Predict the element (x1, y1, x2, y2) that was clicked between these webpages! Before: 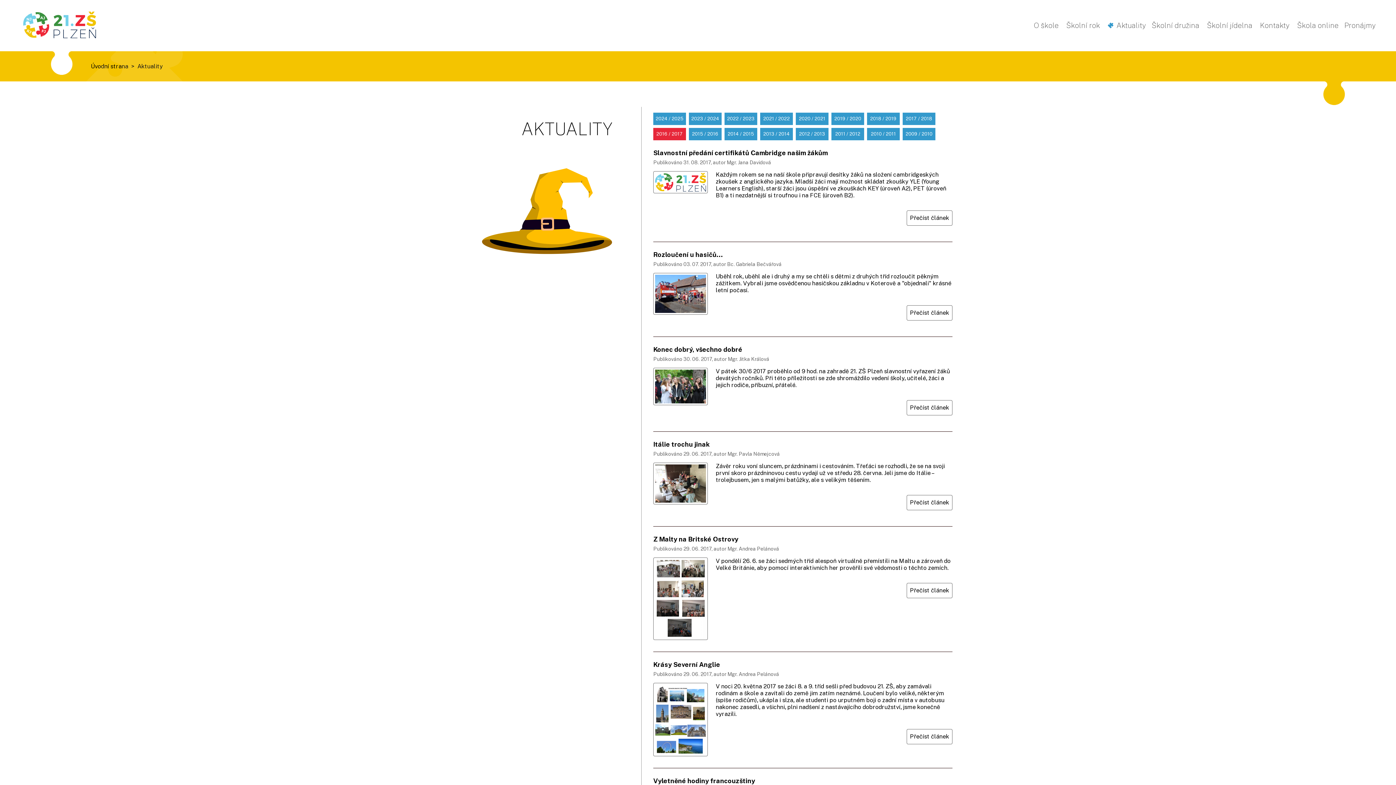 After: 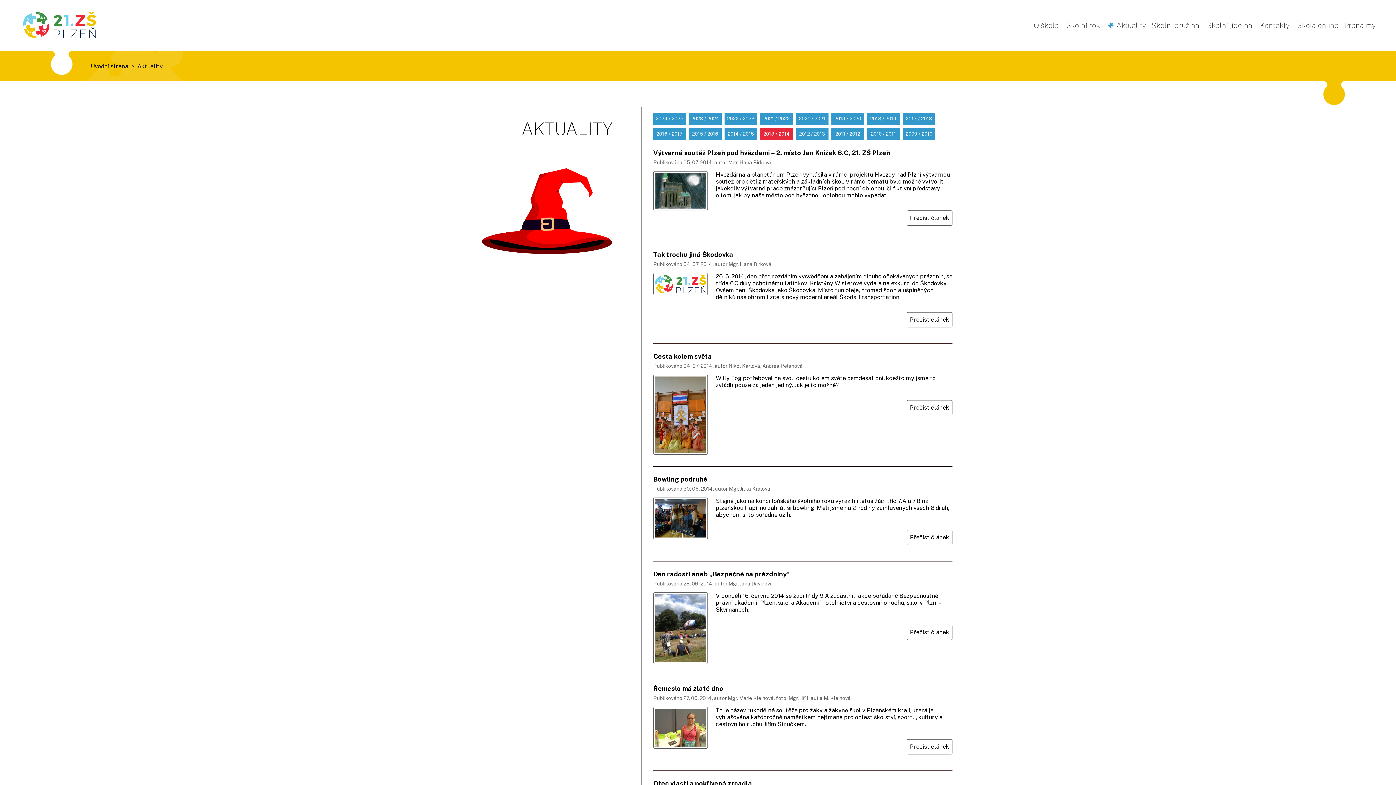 Action: bbox: (760, 127, 793, 140) label: 2013 / 2014